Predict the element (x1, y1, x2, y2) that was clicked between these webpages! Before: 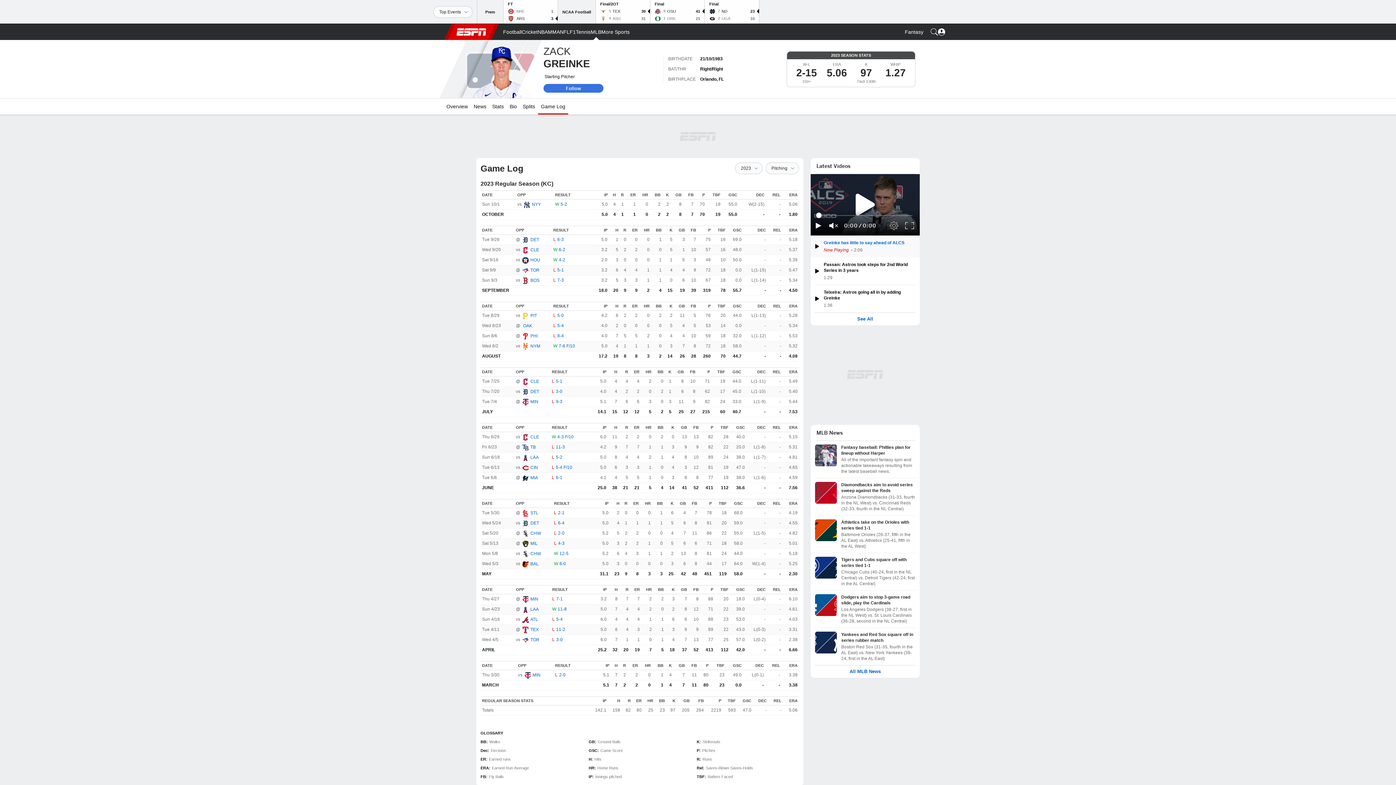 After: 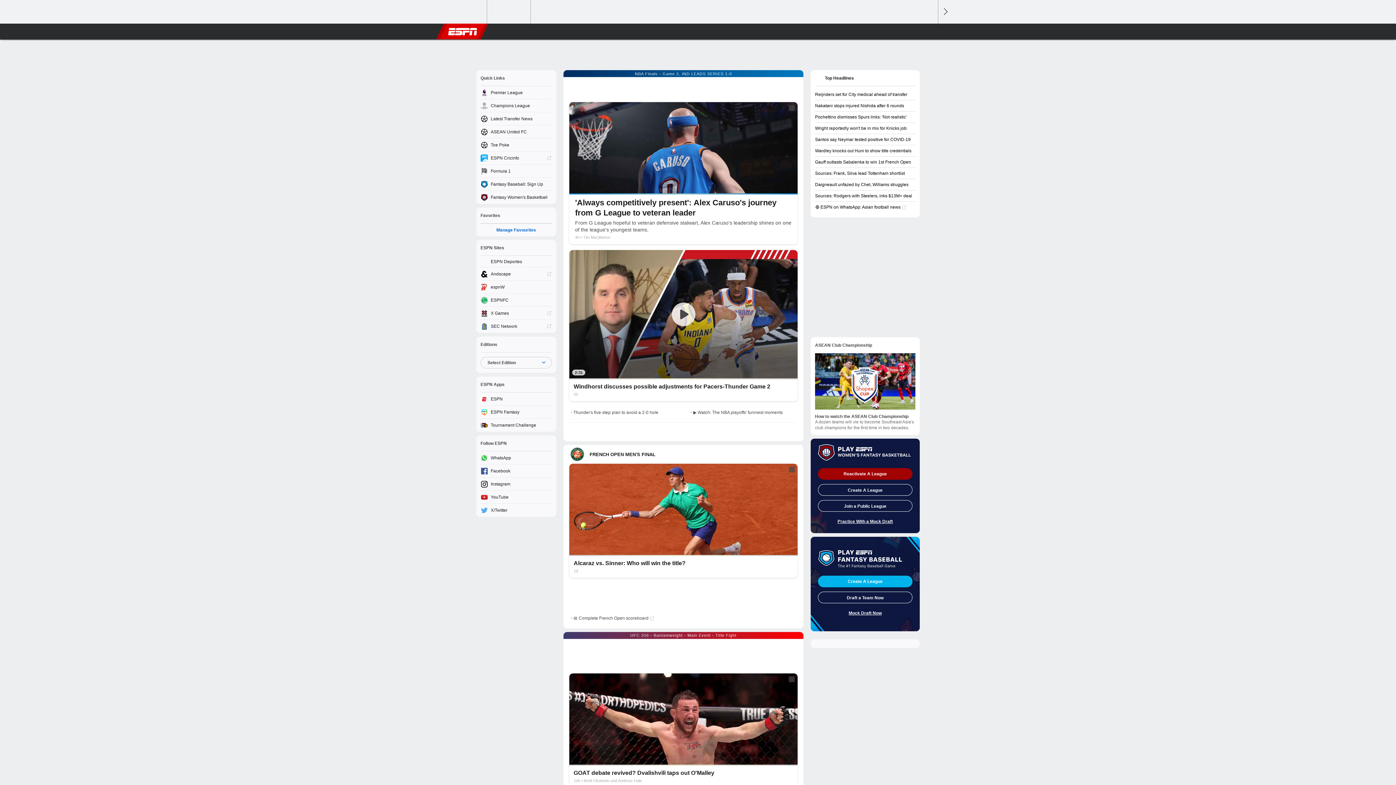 Action: bbox: (601, 24, 629, 40) label: ESPN More Sports Home Page